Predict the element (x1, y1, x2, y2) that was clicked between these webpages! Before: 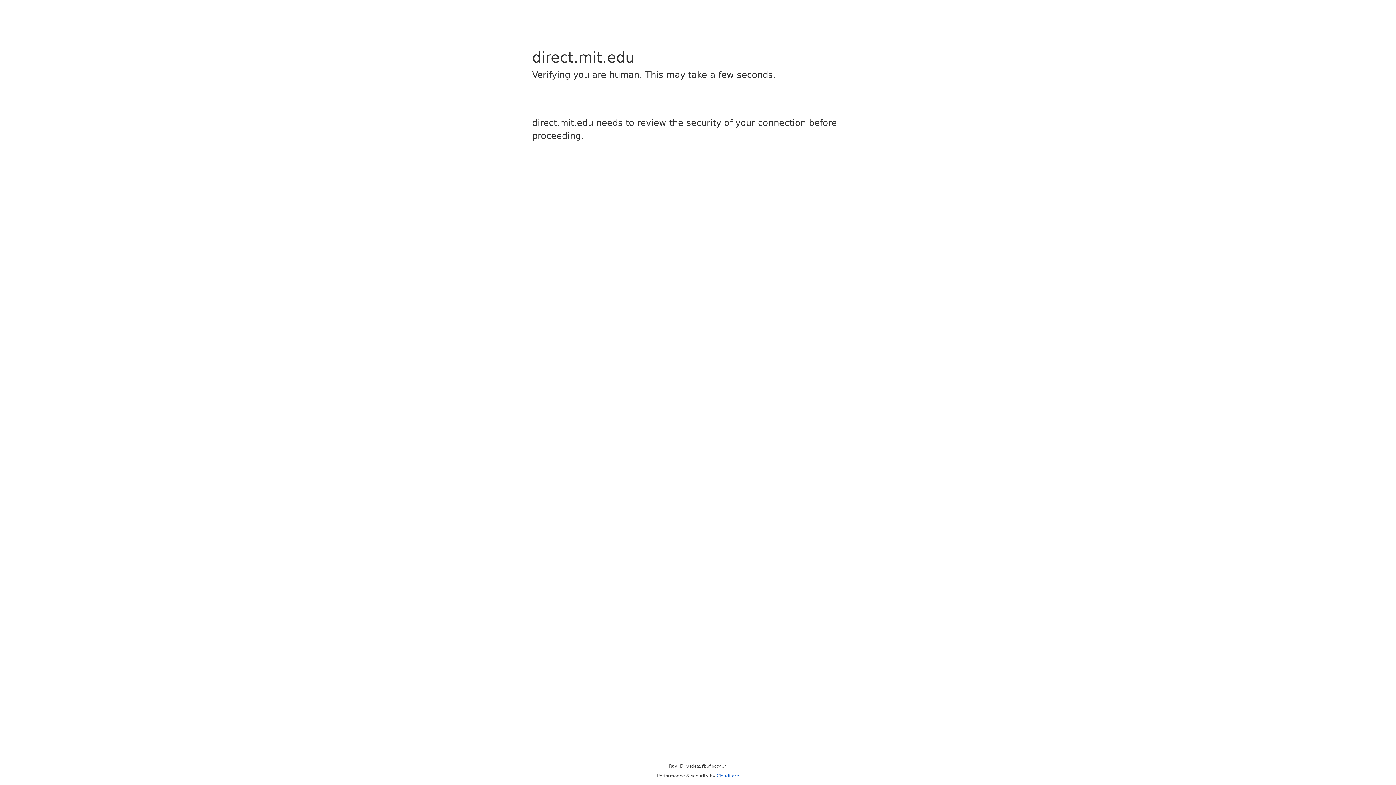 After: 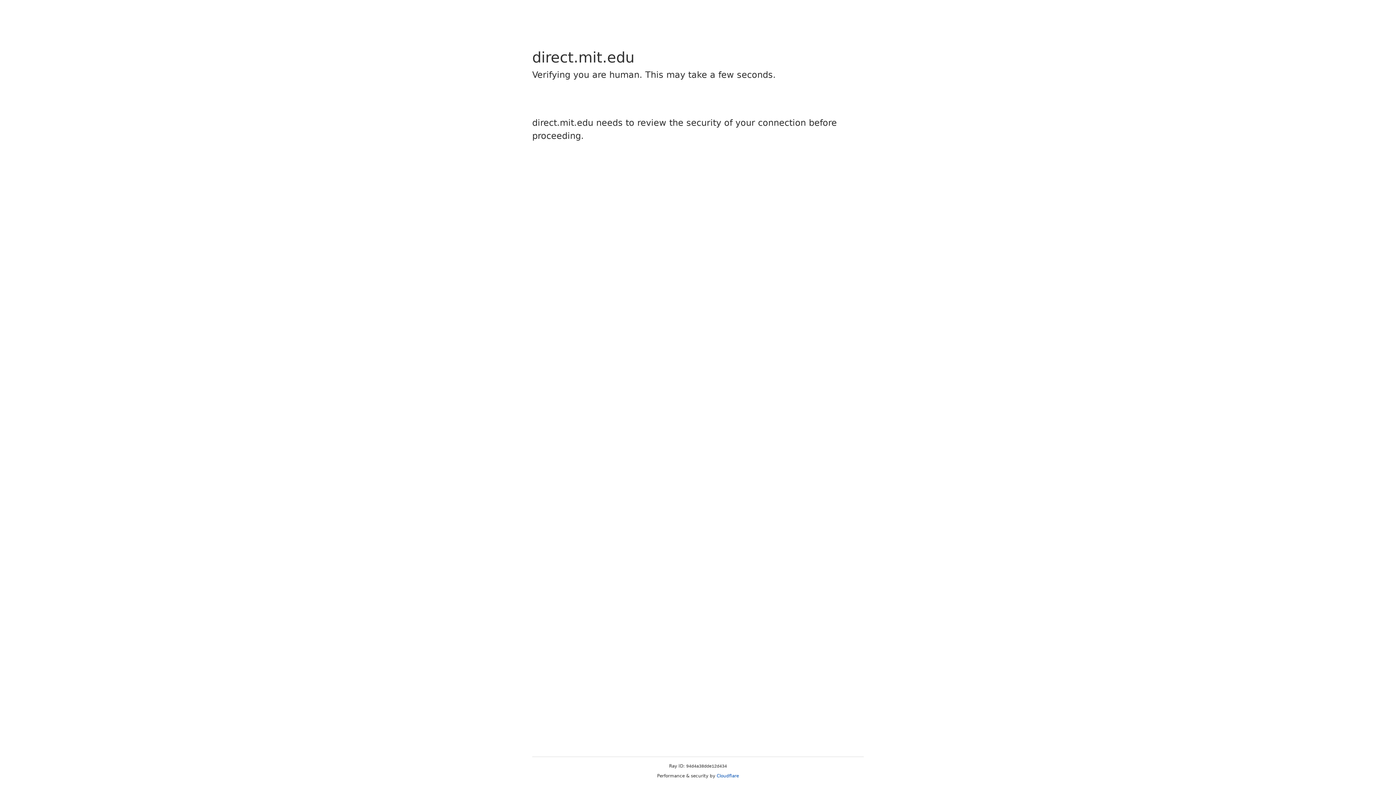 Action: bbox: (716, 773, 739, 778) label: Cloudflare